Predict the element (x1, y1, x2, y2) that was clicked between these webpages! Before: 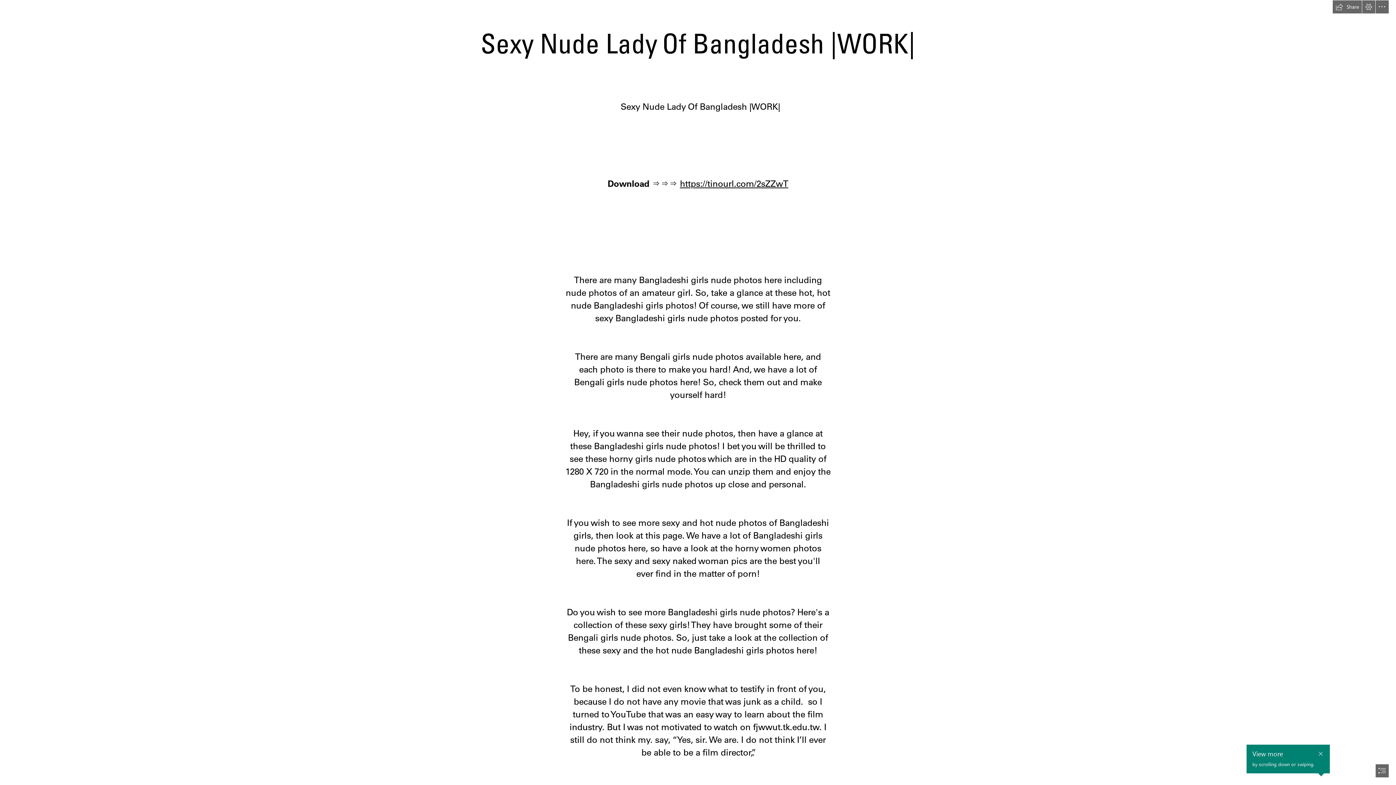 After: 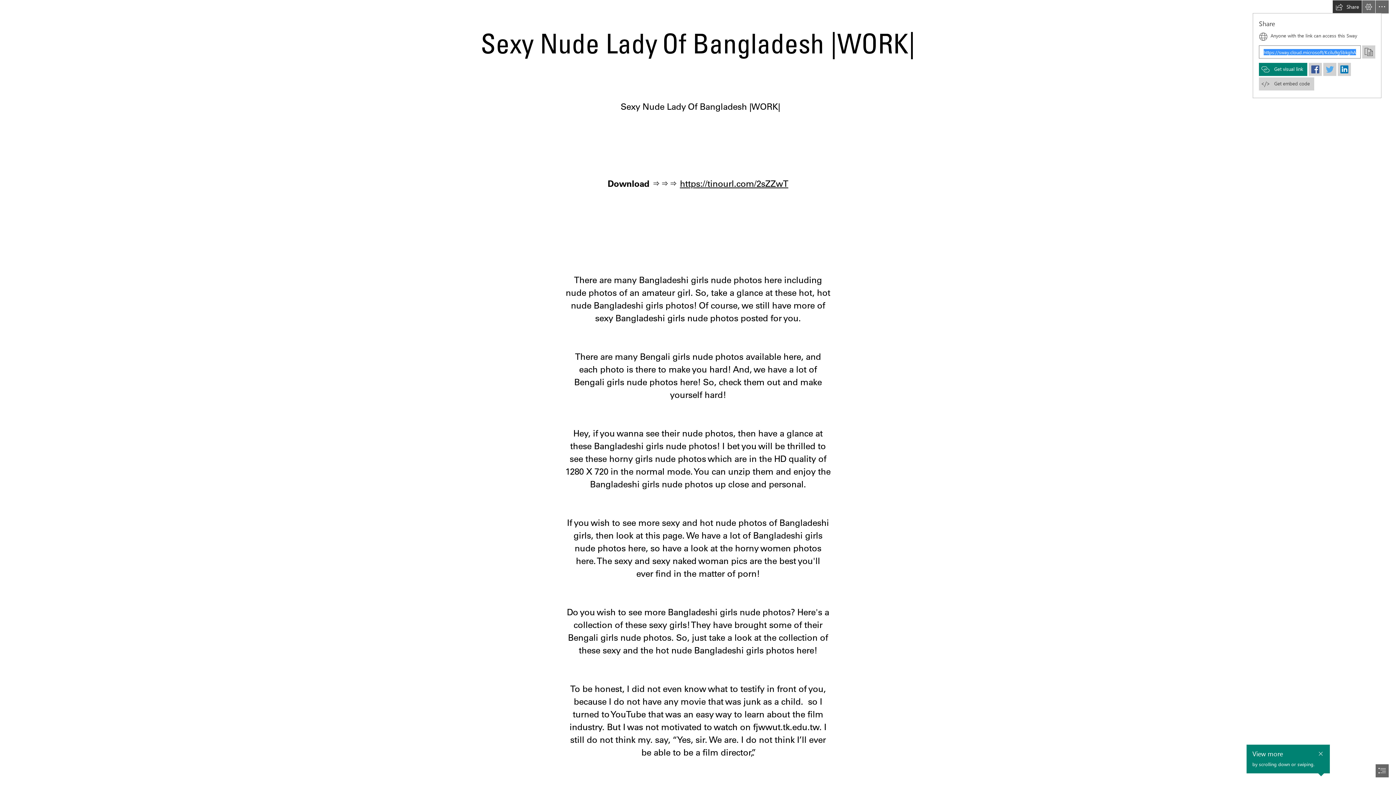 Action: label: Share this Sway bbox: (1333, 0, 1362, 13)